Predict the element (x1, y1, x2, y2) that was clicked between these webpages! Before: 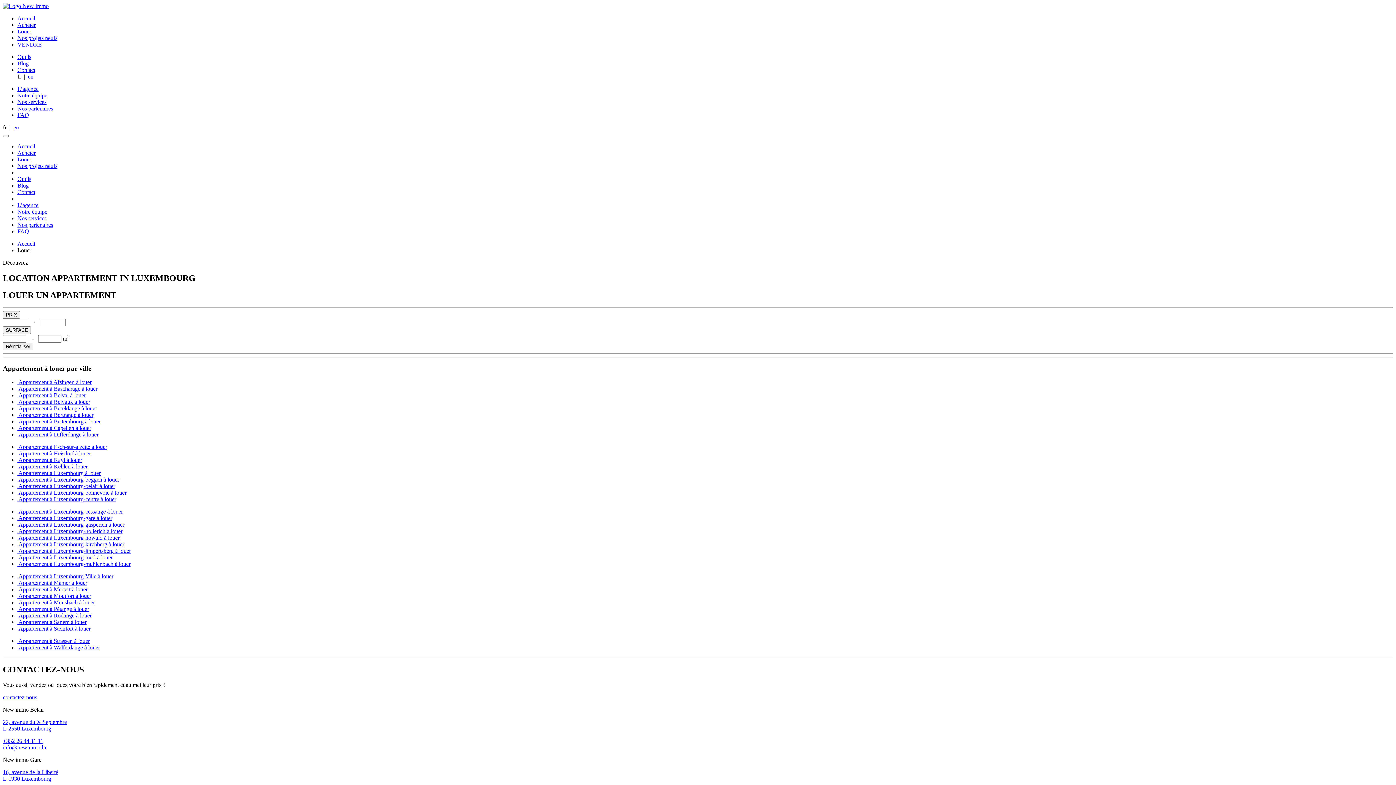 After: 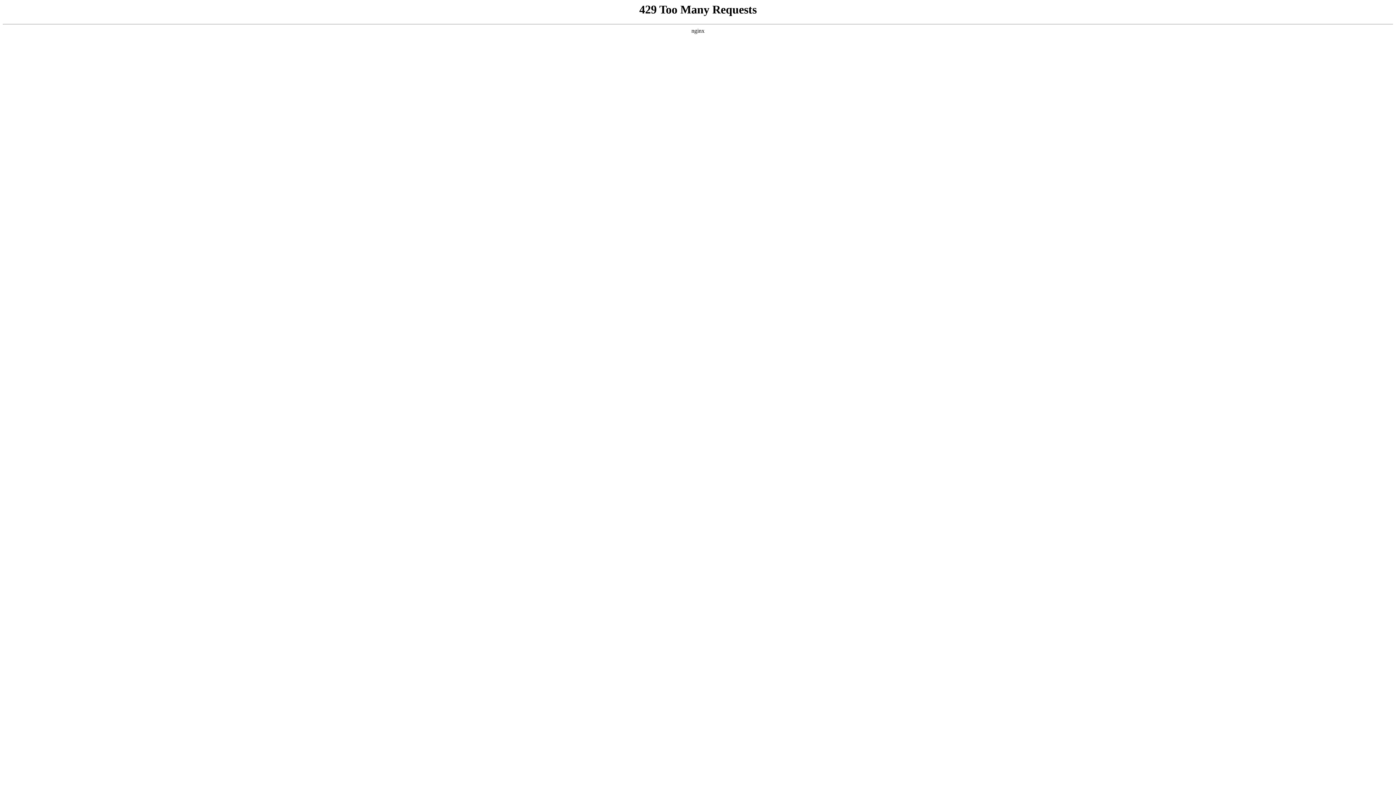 Action: label: Acheter bbox: (17, 21, 35, 28)